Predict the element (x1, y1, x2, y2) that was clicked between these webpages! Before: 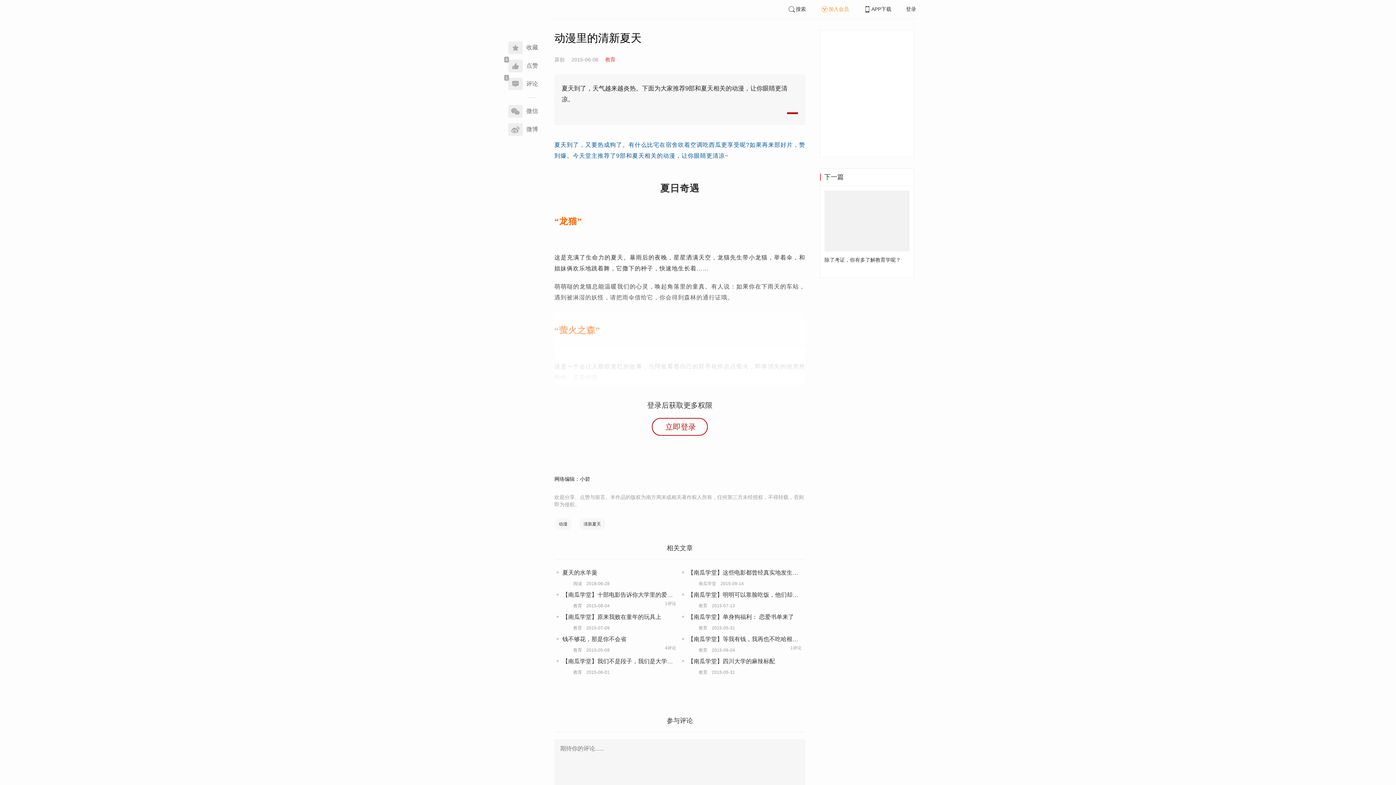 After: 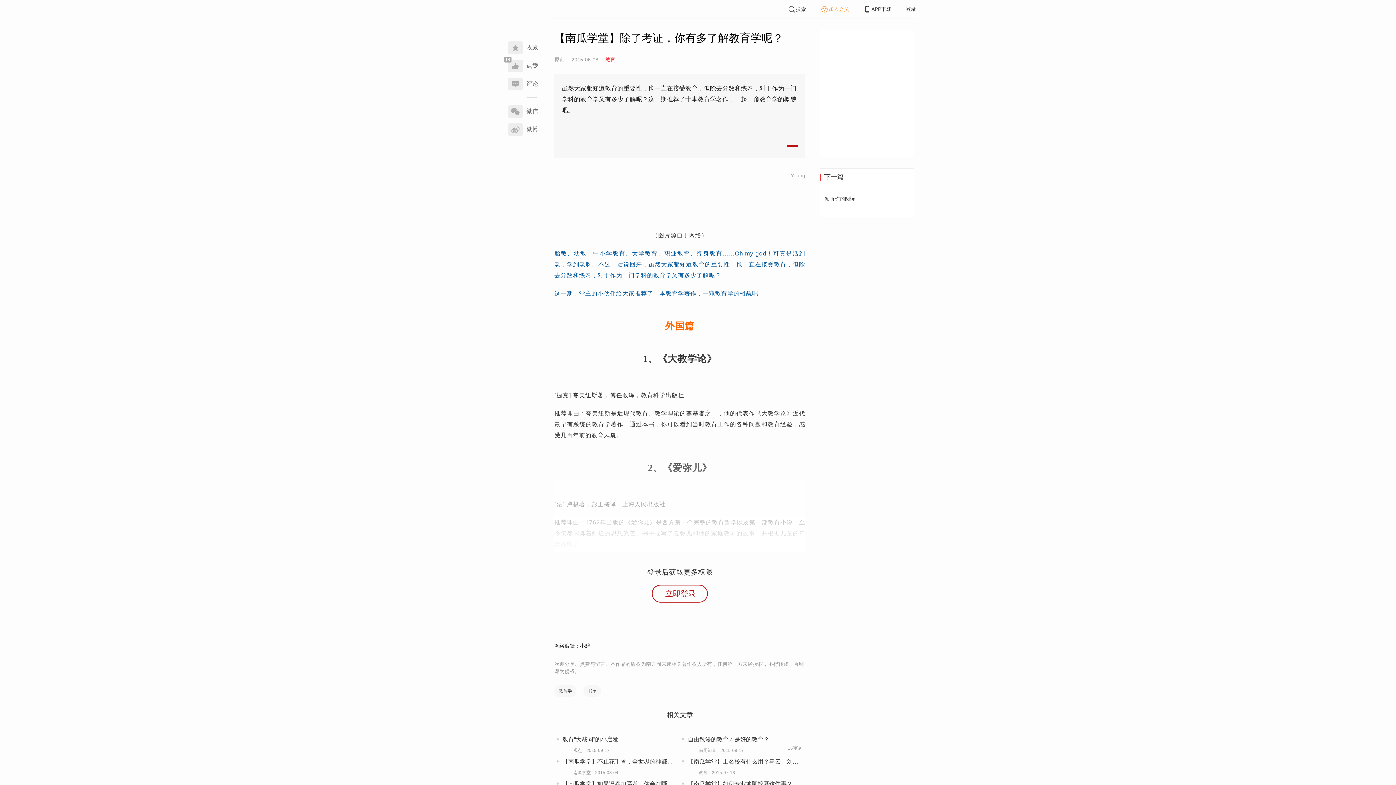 Action: label: 除了考证，你有多了解教育学呢？  bbox: (820, 190, 914, 277)